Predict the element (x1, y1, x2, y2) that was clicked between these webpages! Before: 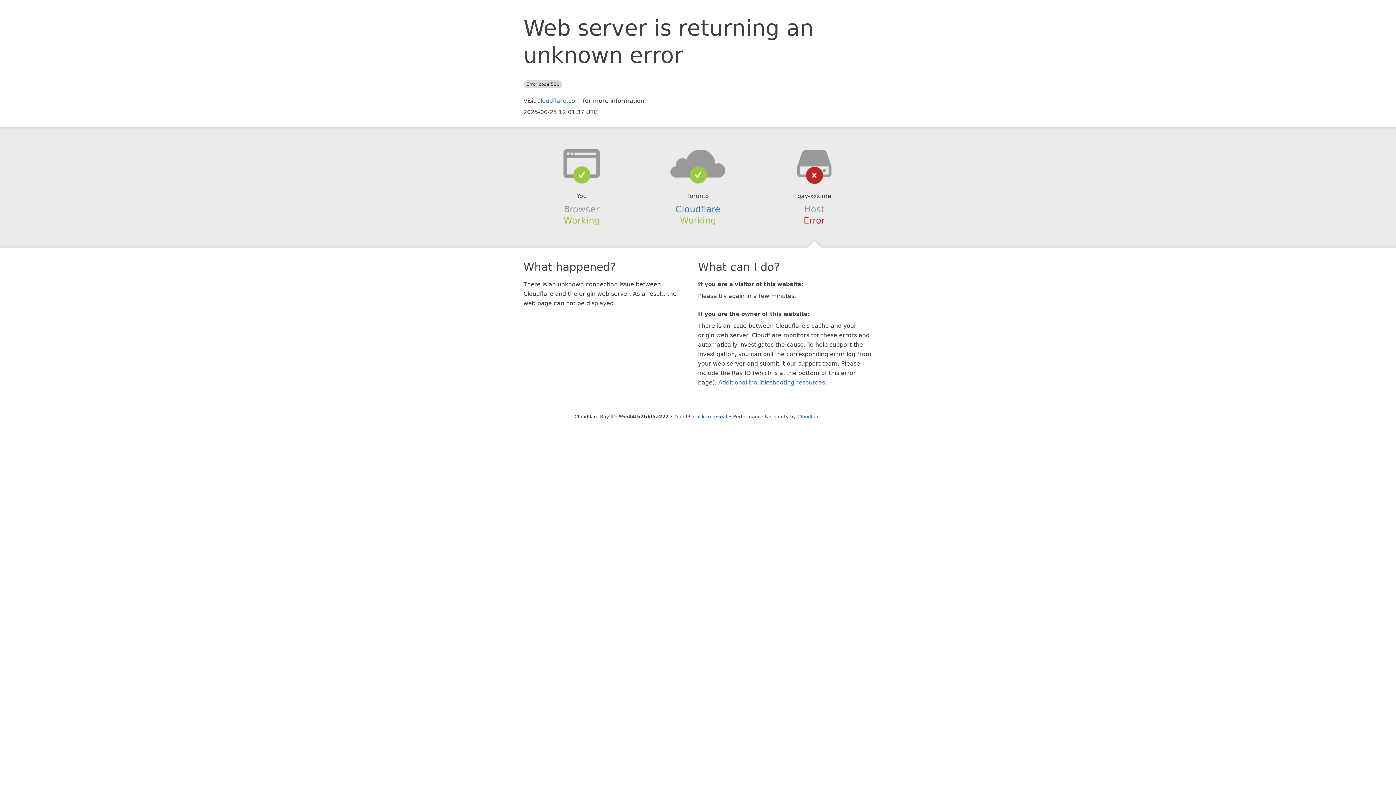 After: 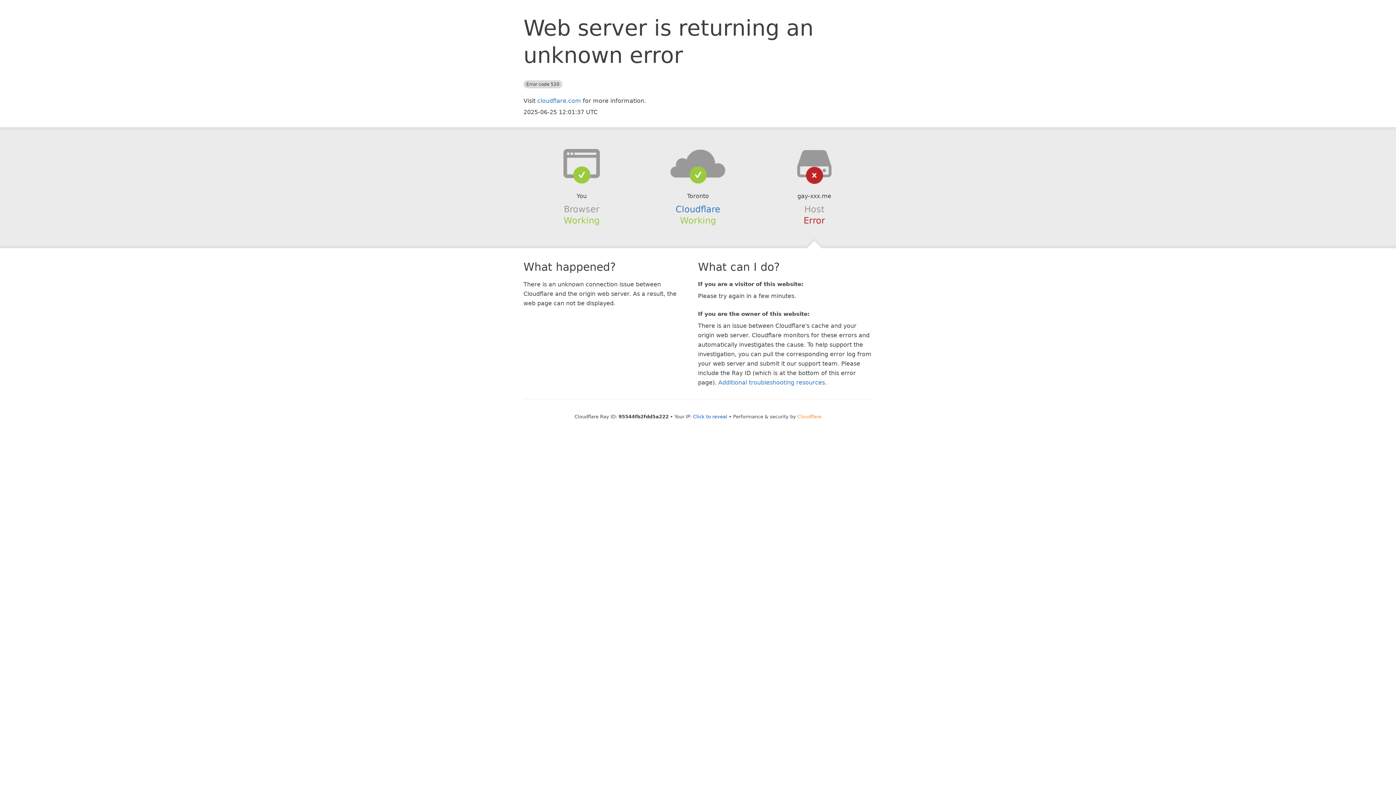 Action: bbox: (797, 414, 821, 419) label: Cloudflare